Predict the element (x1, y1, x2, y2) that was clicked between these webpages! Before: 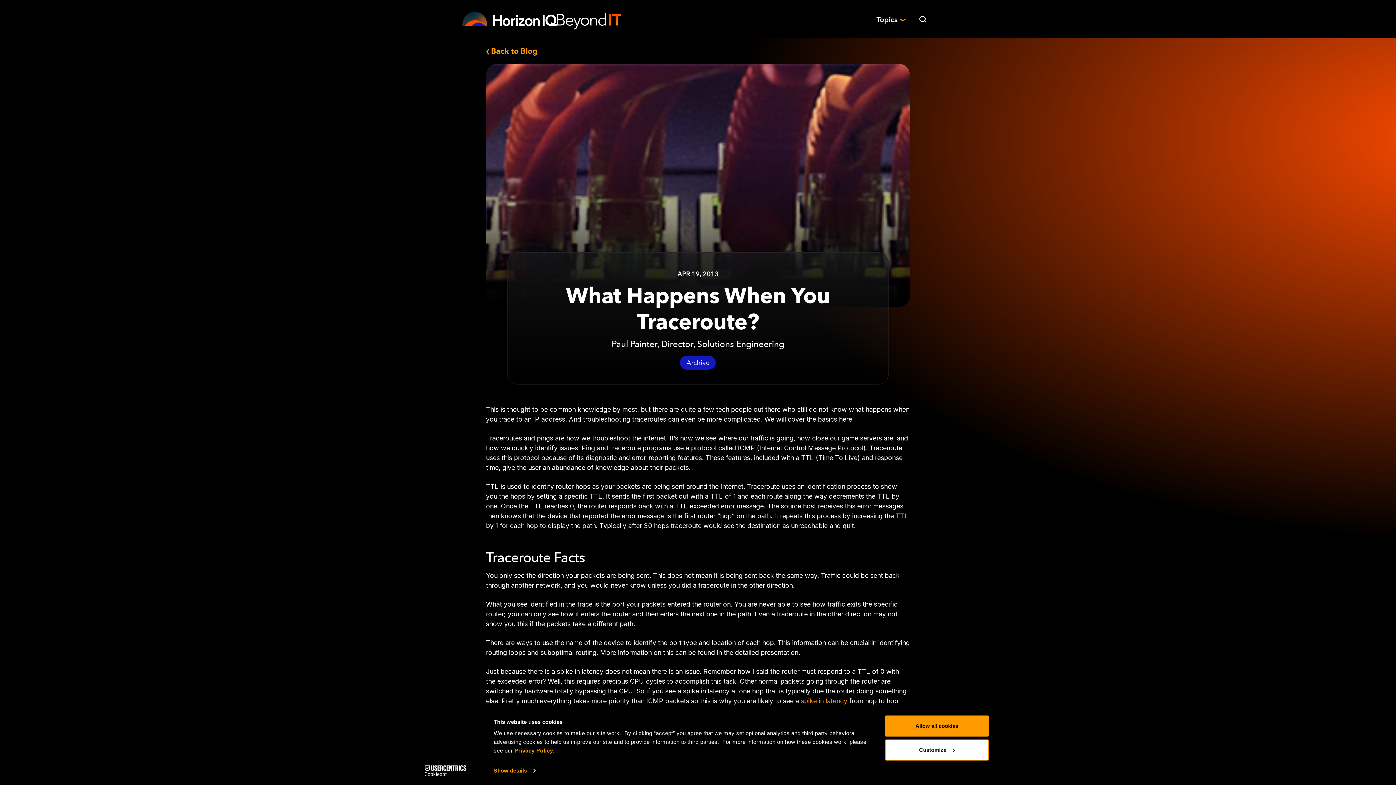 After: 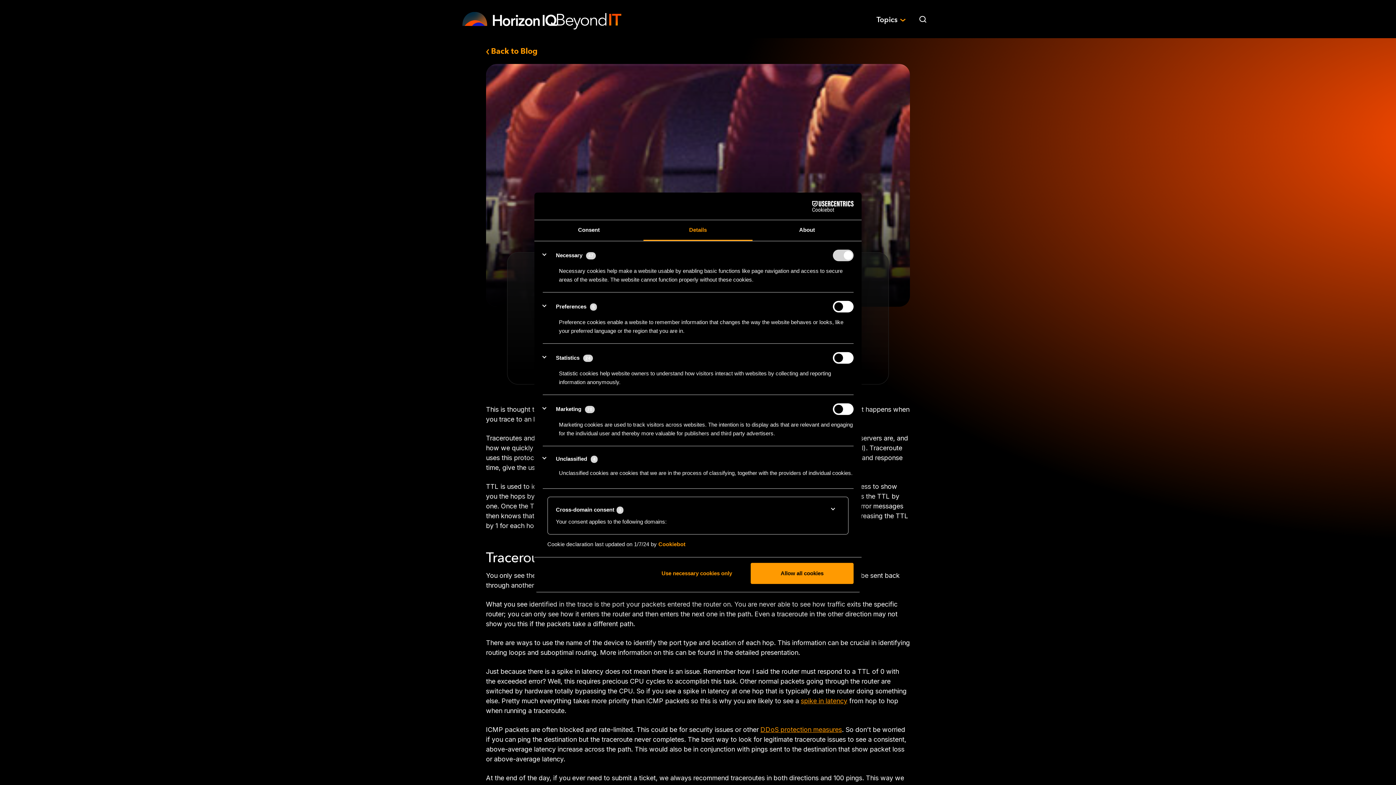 Action: label: Show details bbox: (493, 765, 535, 776)